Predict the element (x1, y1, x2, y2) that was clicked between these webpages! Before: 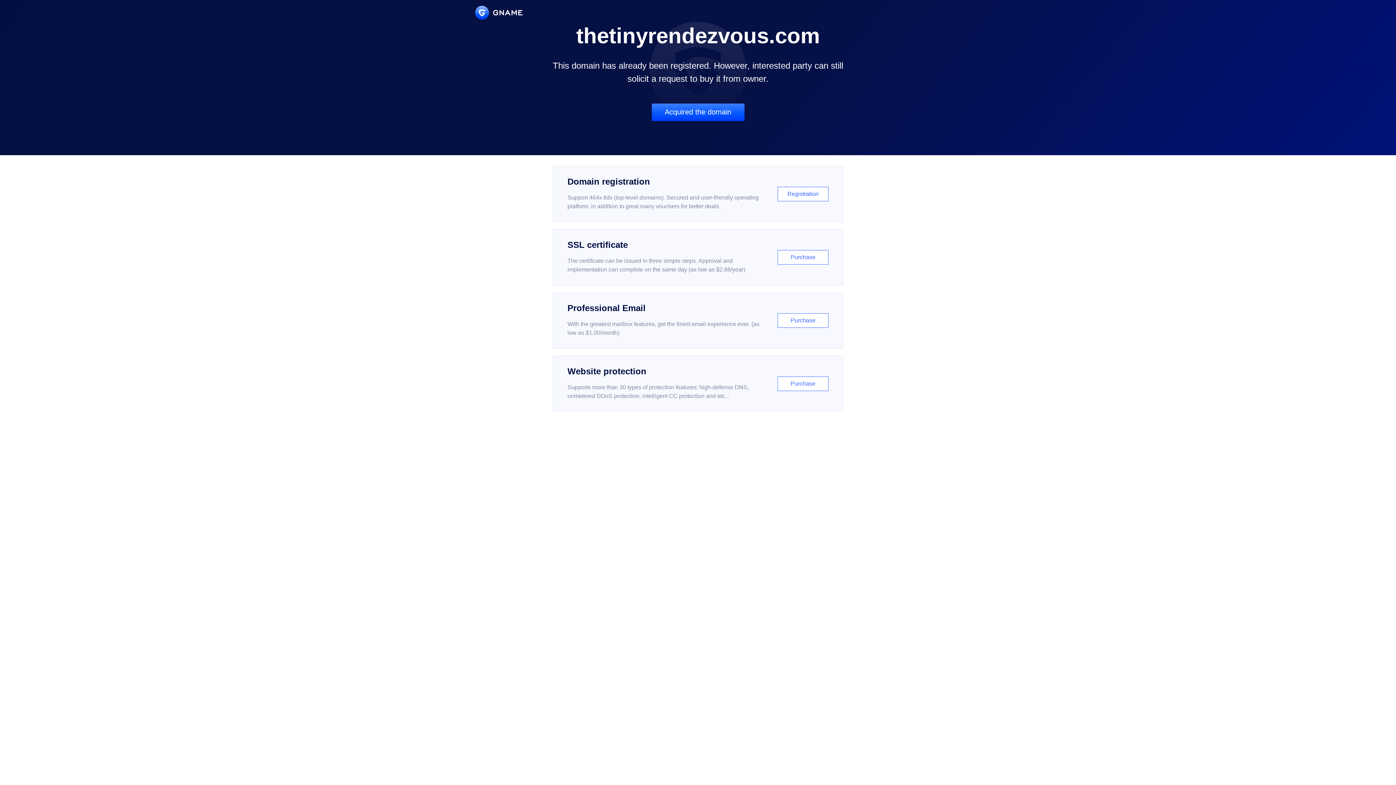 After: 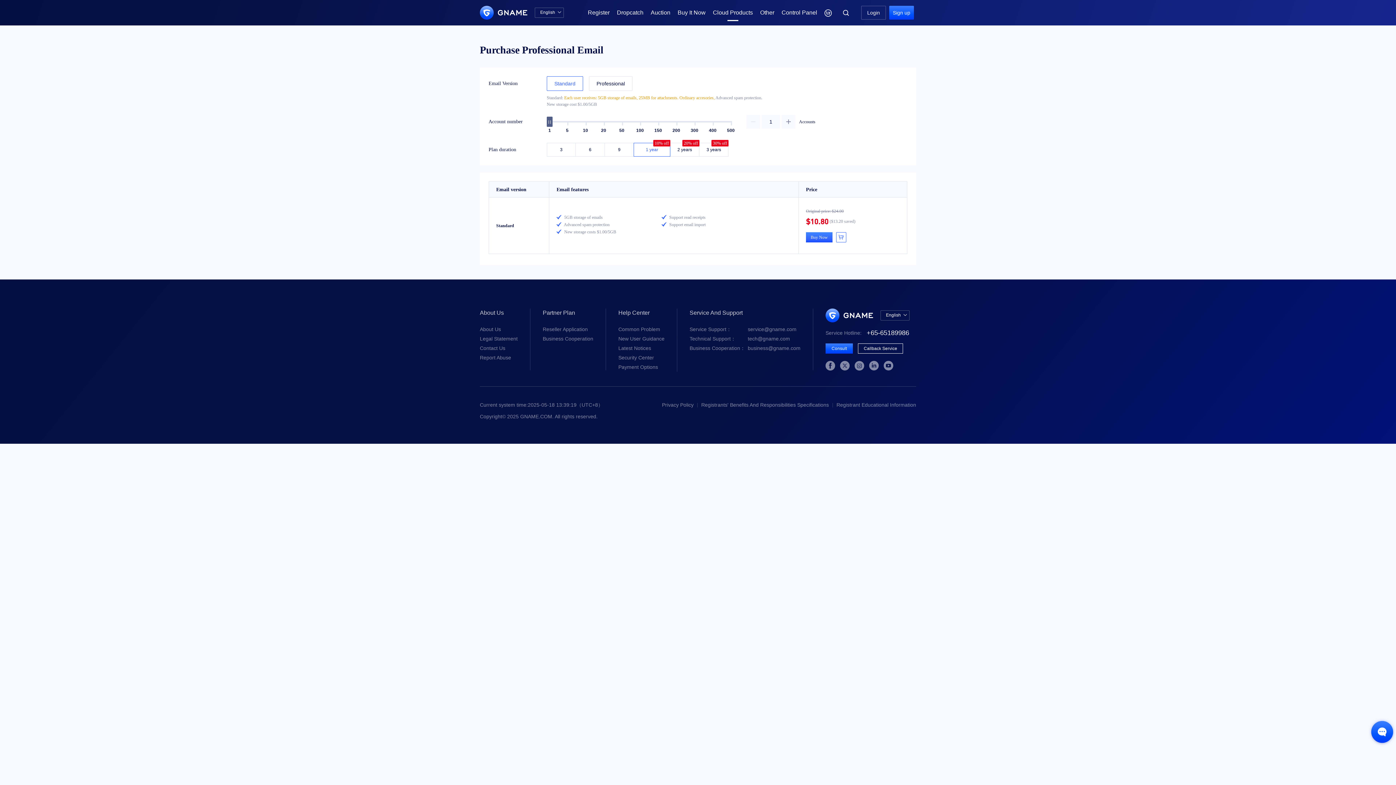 Action: label: Professional Email

With the greatest mailbox features, get the finest email experience ever. (as low as $1.00/month)

Purchase bbox: (552, 292, 843, 348)